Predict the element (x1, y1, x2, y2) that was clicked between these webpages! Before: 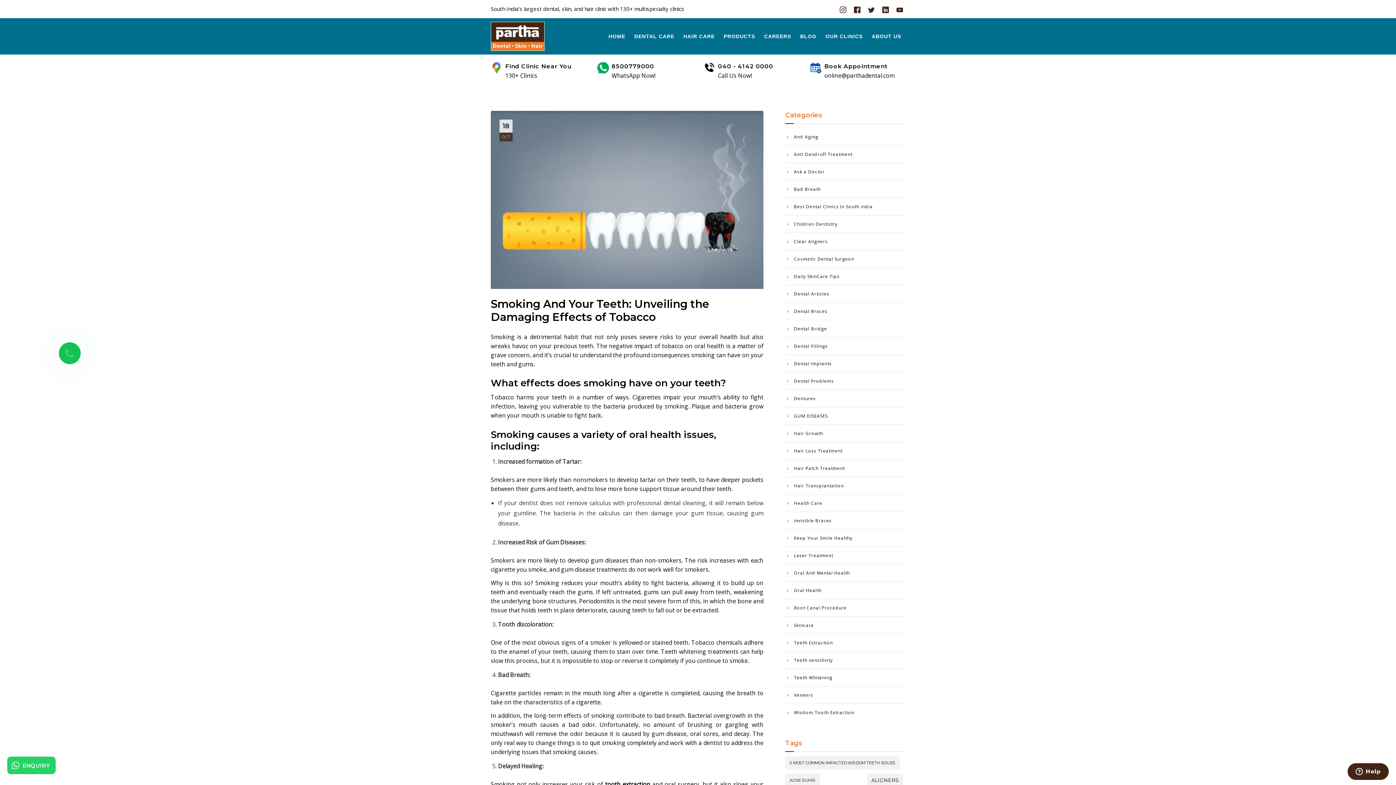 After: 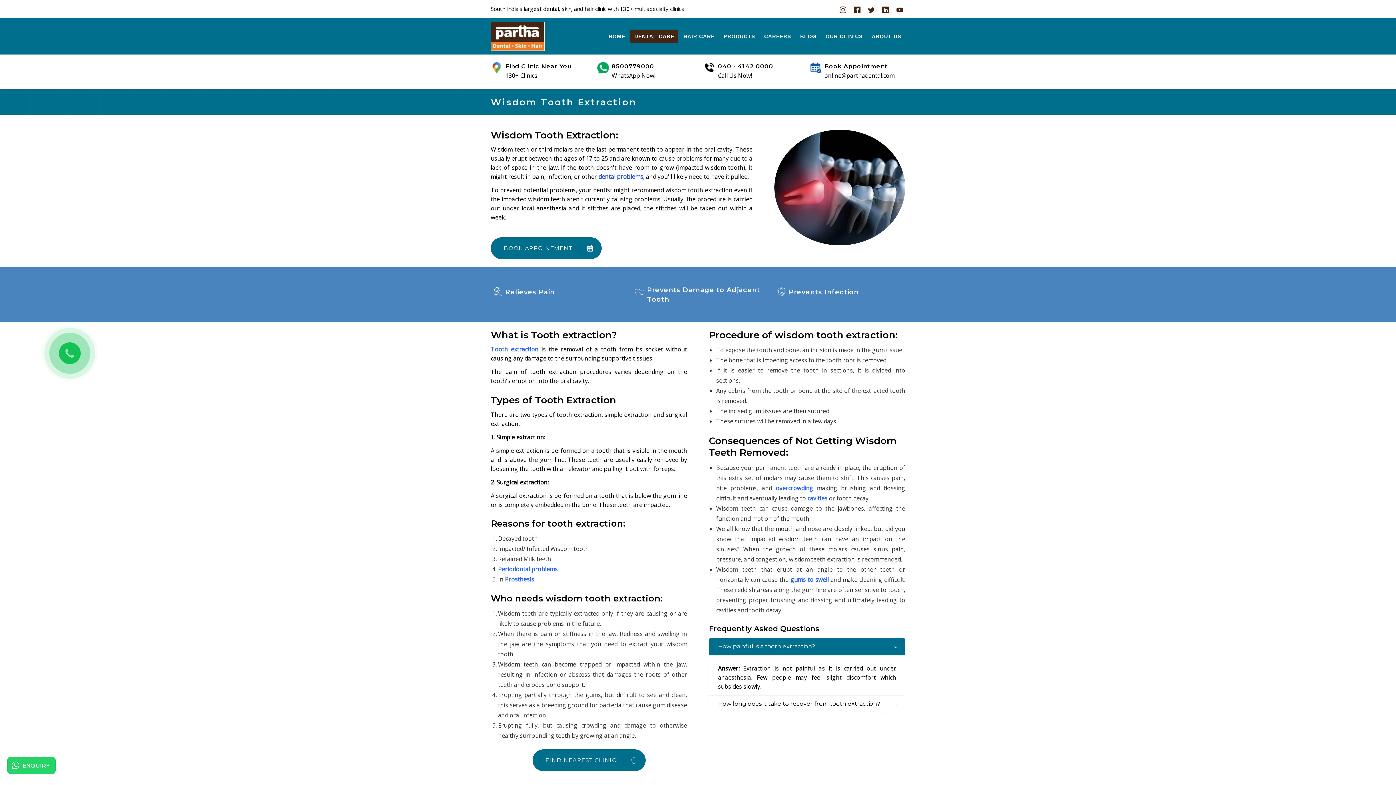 Action: bbox: (603, 780, 650, 788) label:  tooth extraction